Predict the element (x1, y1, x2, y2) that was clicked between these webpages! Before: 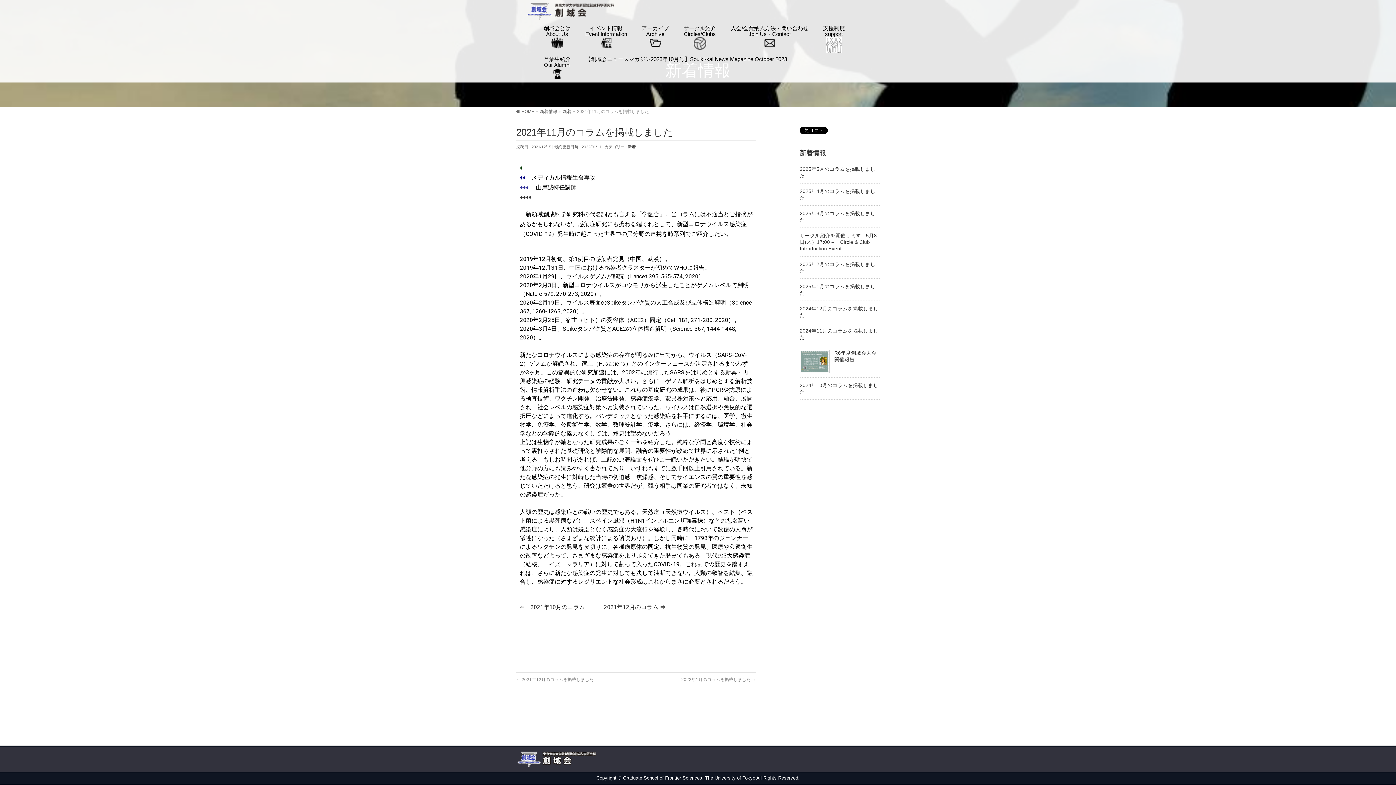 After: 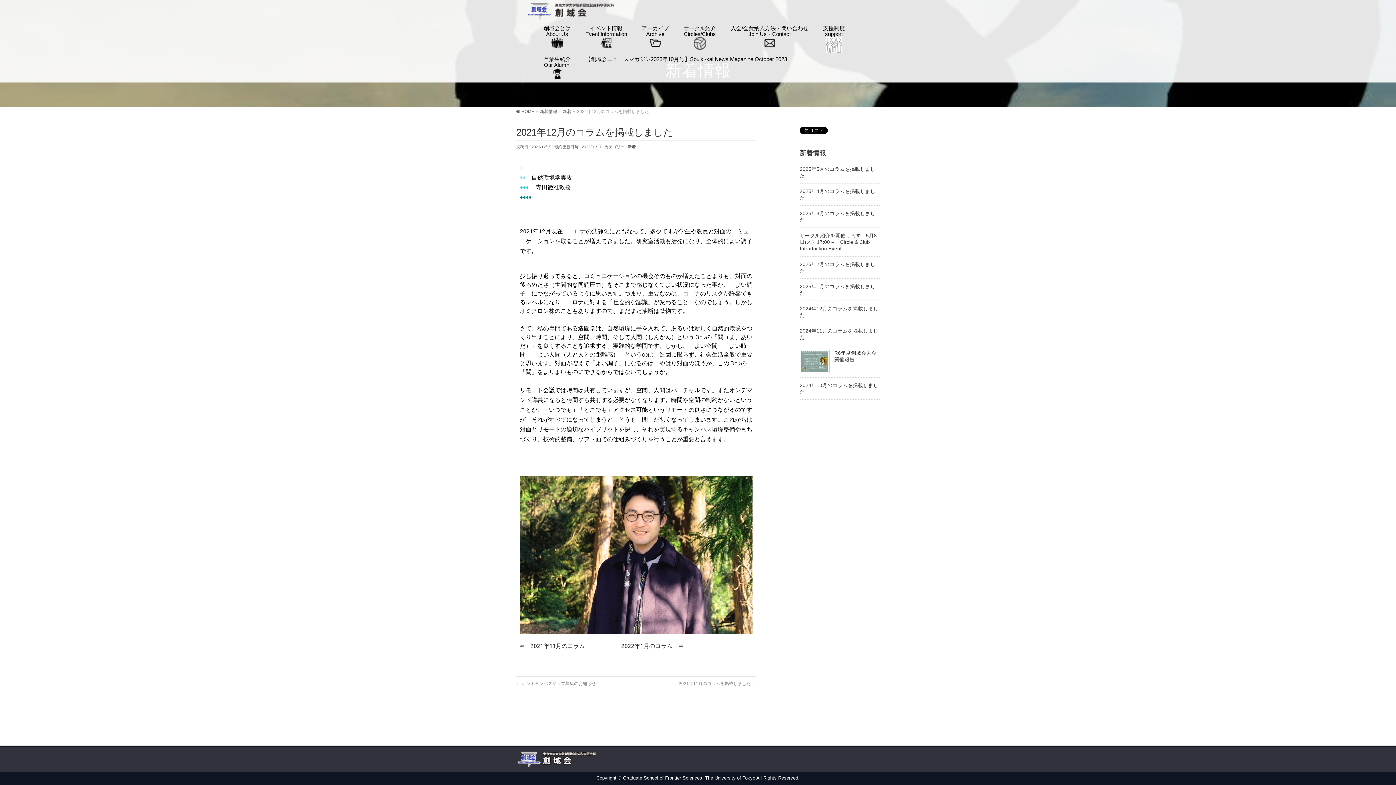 Action: bbox: (516, 677, 593, 682) label: ← 2021年12月のコラムを掲載しました